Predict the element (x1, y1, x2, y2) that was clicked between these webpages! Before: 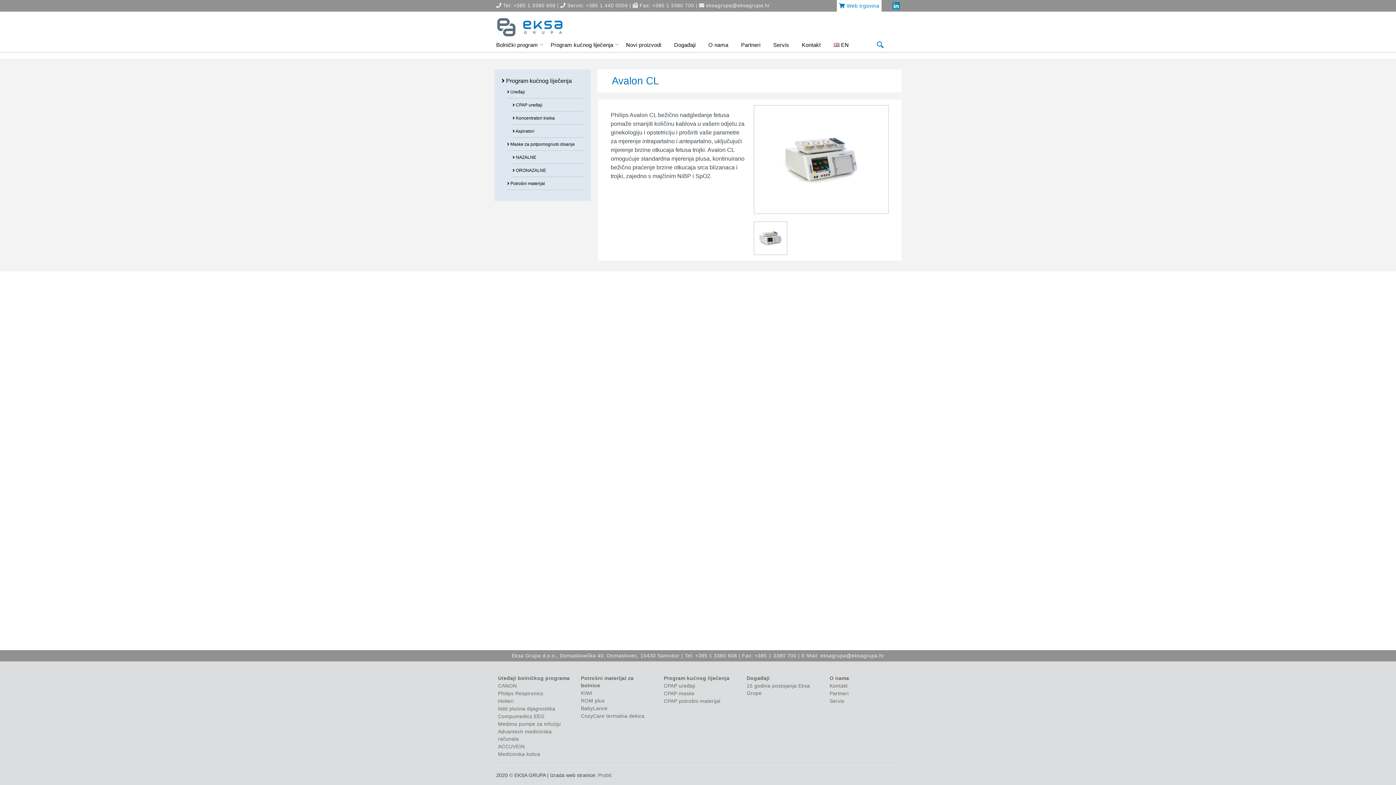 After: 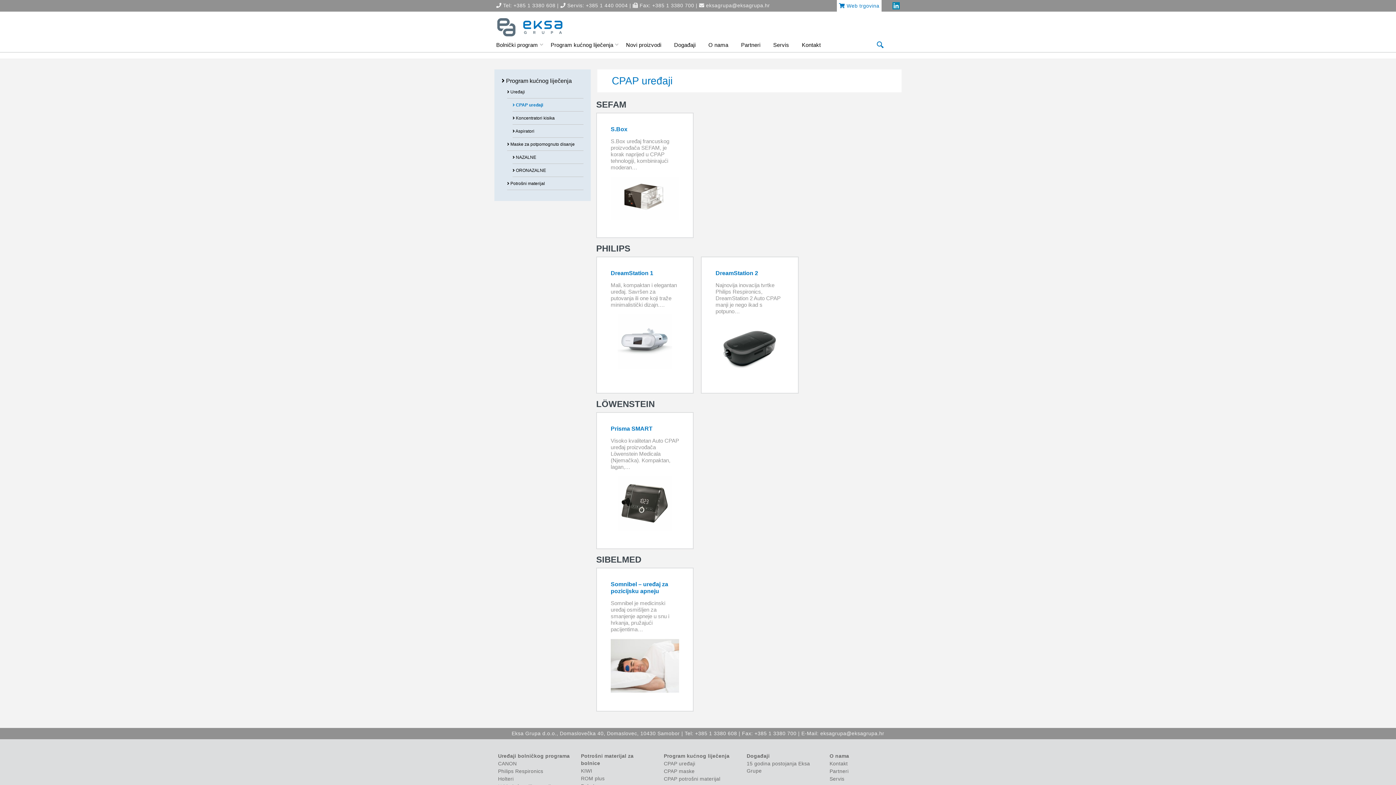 Action: bbox: (664, 683, 695, 689) label: CPAP uređaji